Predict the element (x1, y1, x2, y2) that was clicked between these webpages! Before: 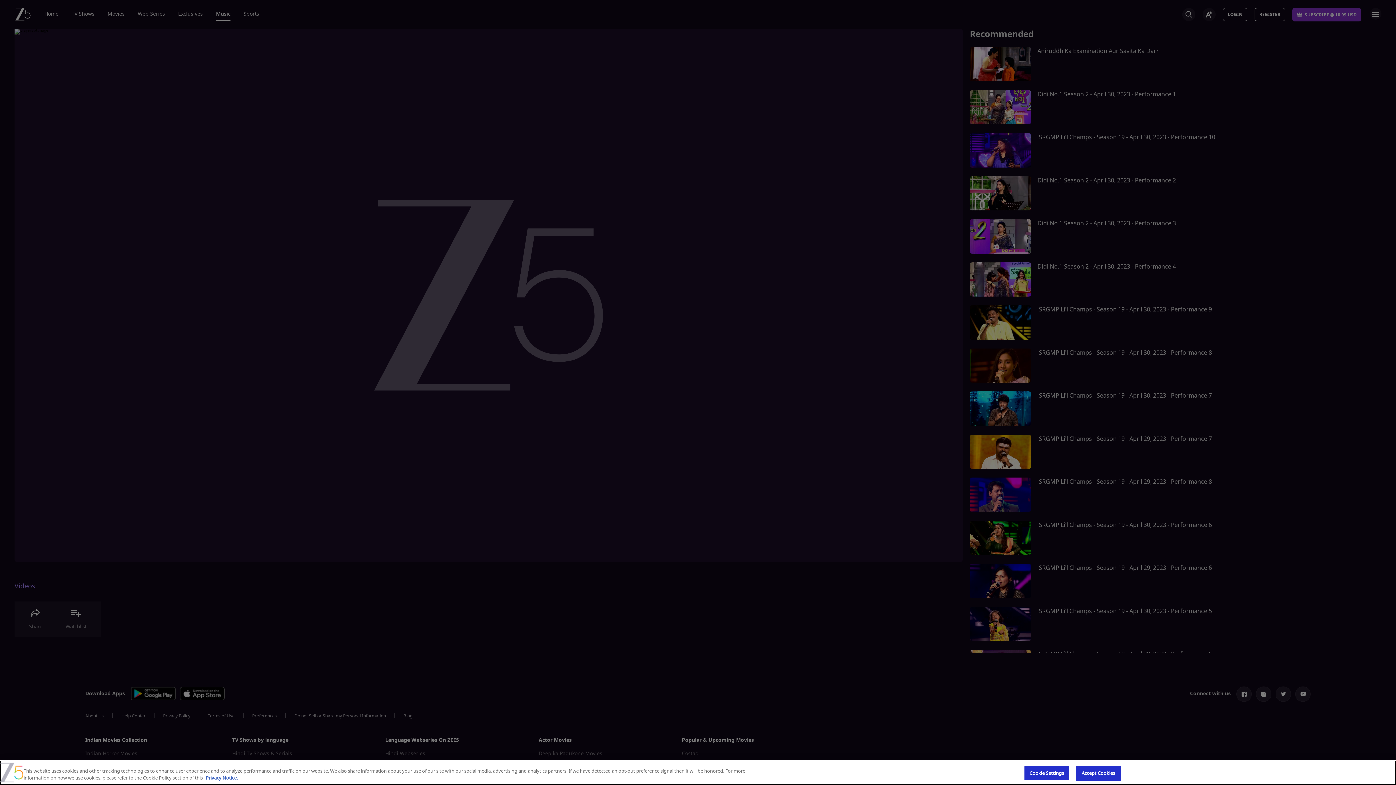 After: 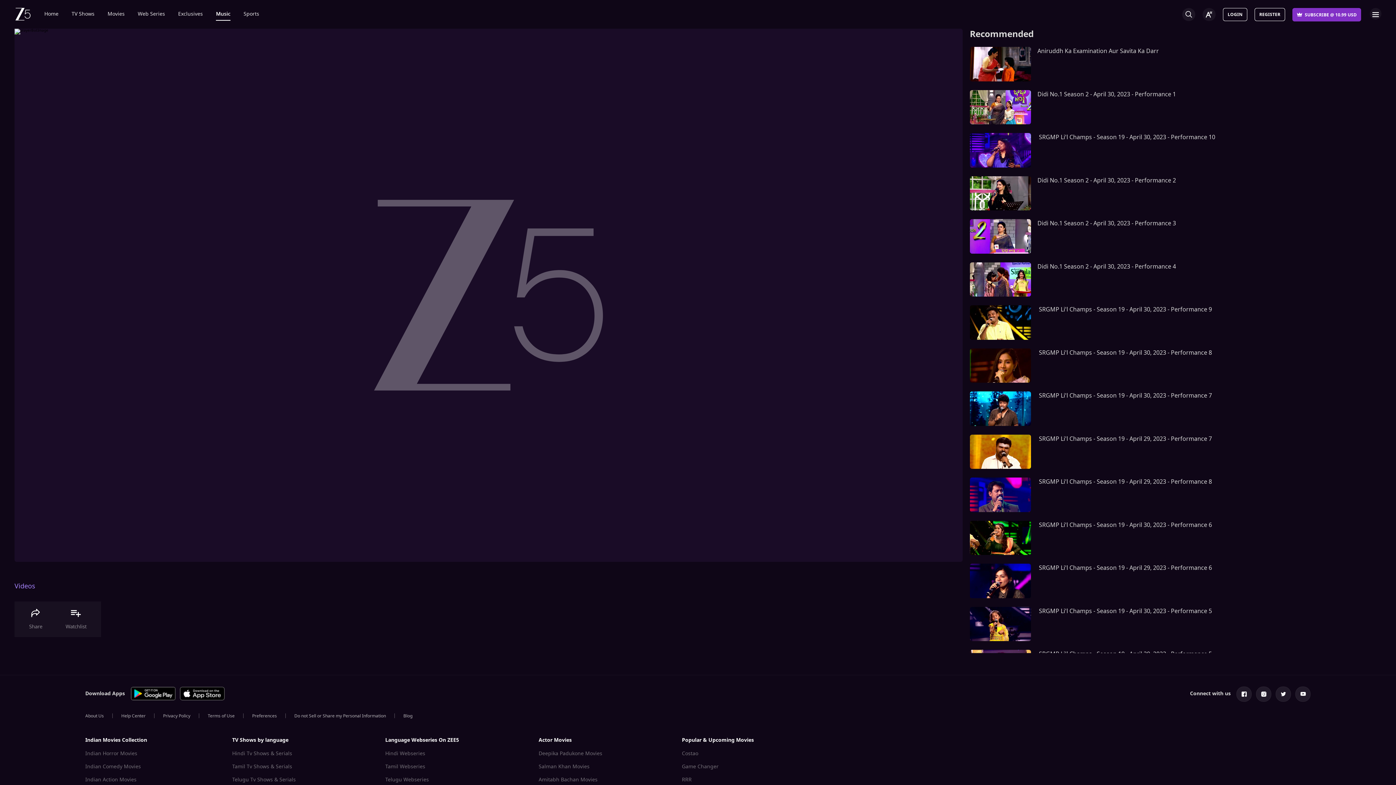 Action: bbox: (1075, 766, 1121, 781) label: Accept Cookies